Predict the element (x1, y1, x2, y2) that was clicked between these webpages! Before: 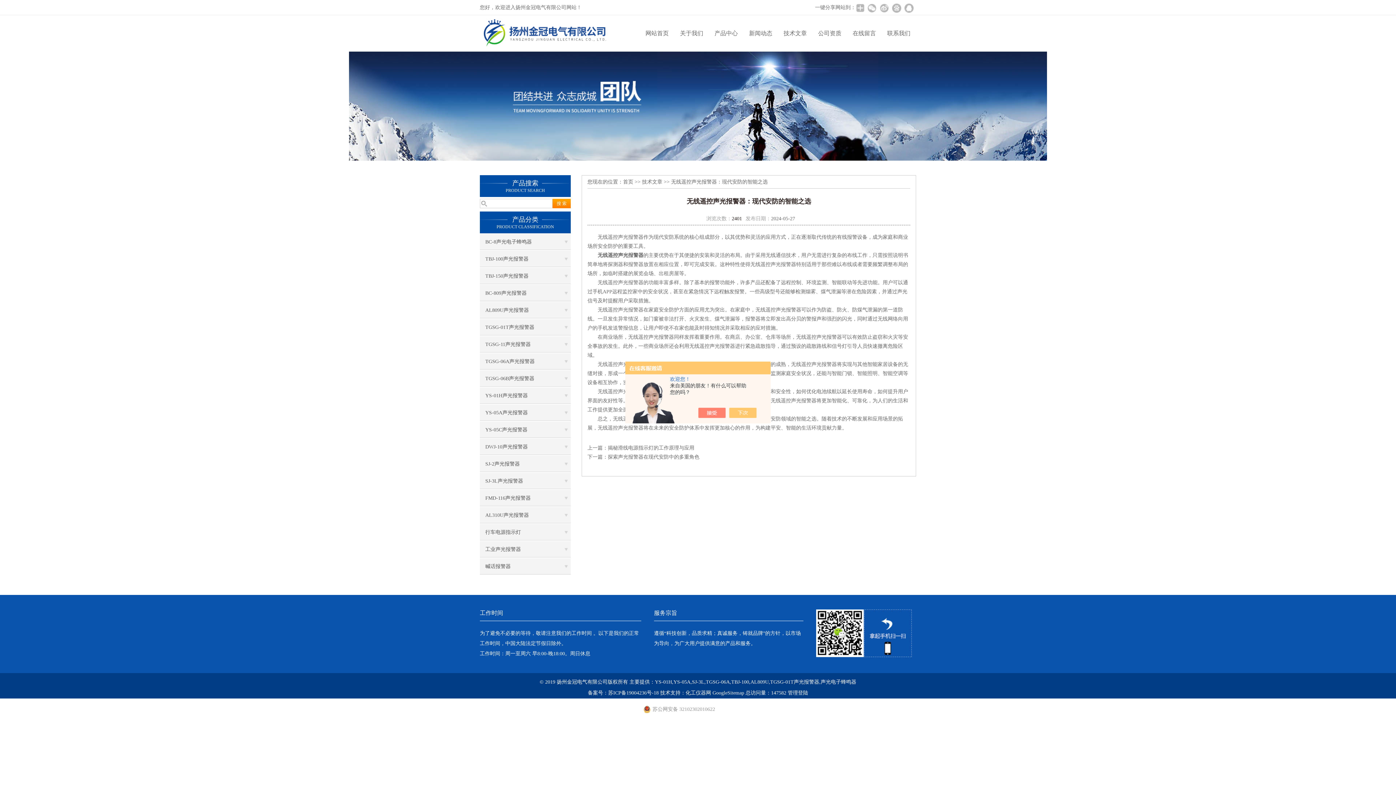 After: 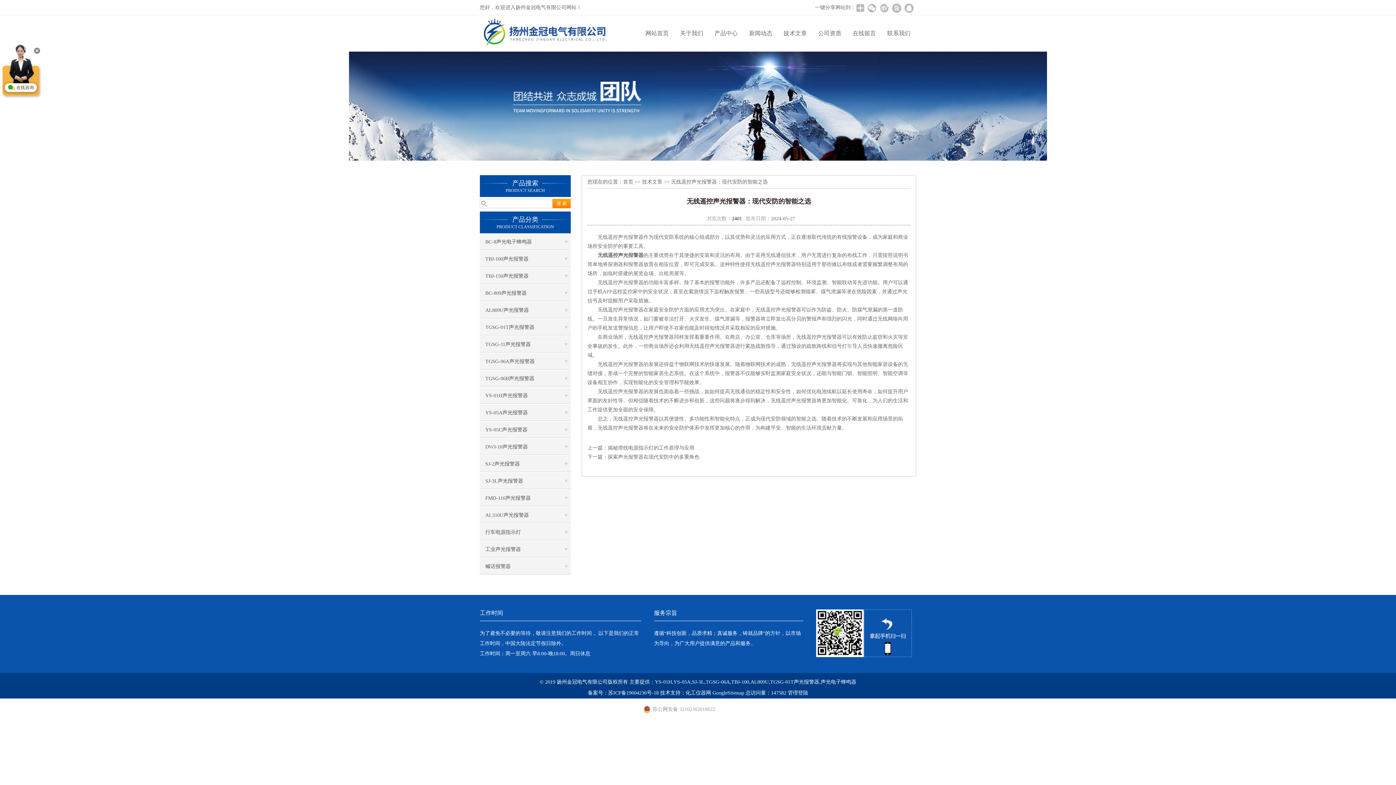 Action: bbox: (736, 408, 764, 418)